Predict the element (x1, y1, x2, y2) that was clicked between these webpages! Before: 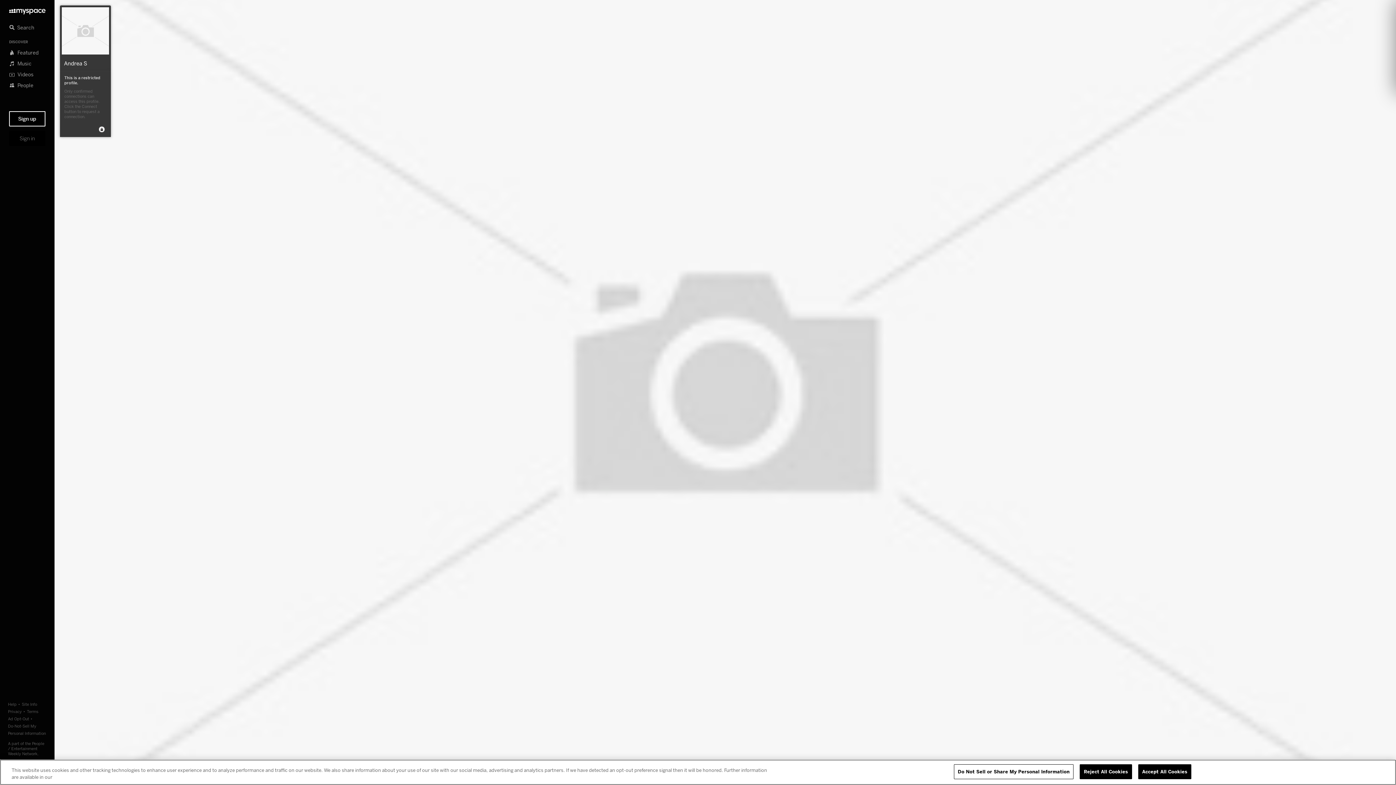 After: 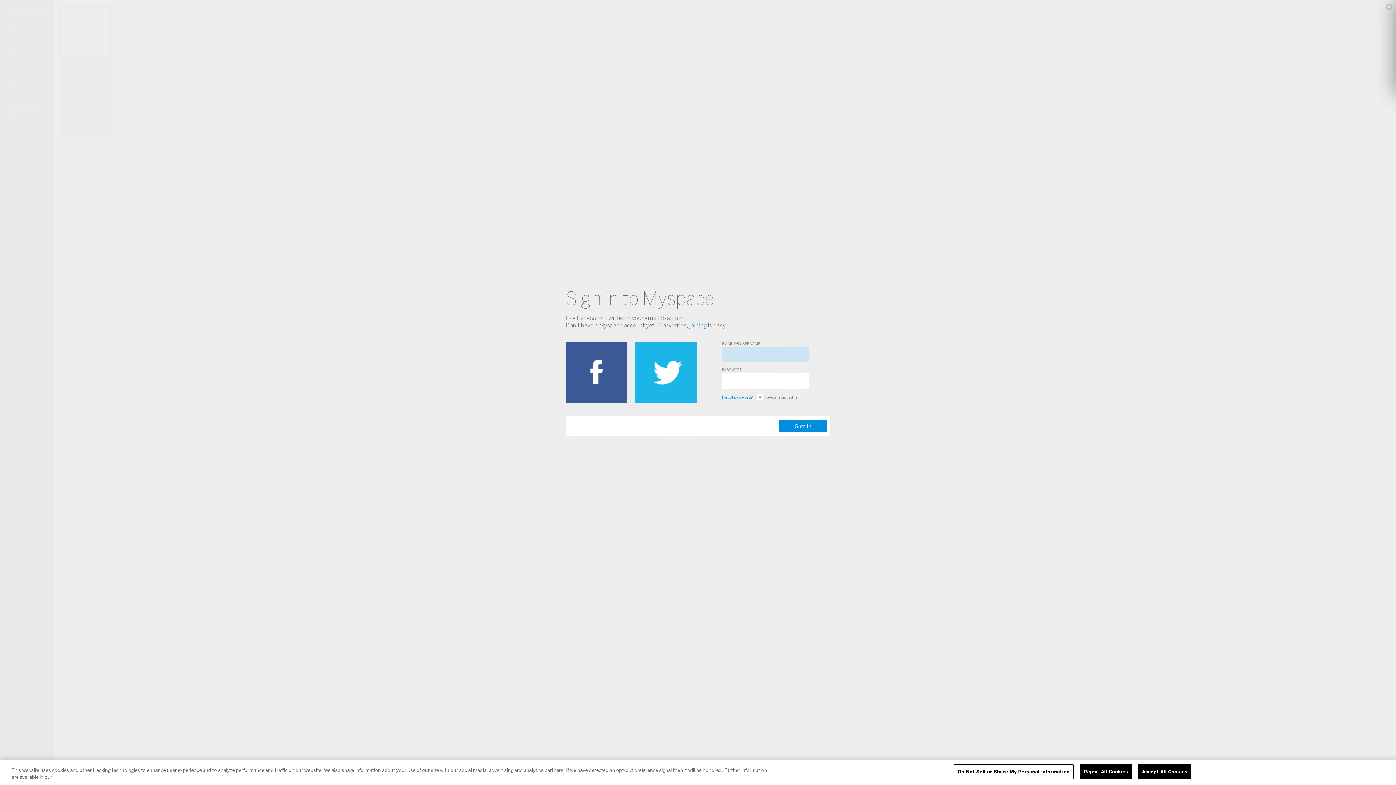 Action: label: Sign in bbox: (9, 130, 45, 146)